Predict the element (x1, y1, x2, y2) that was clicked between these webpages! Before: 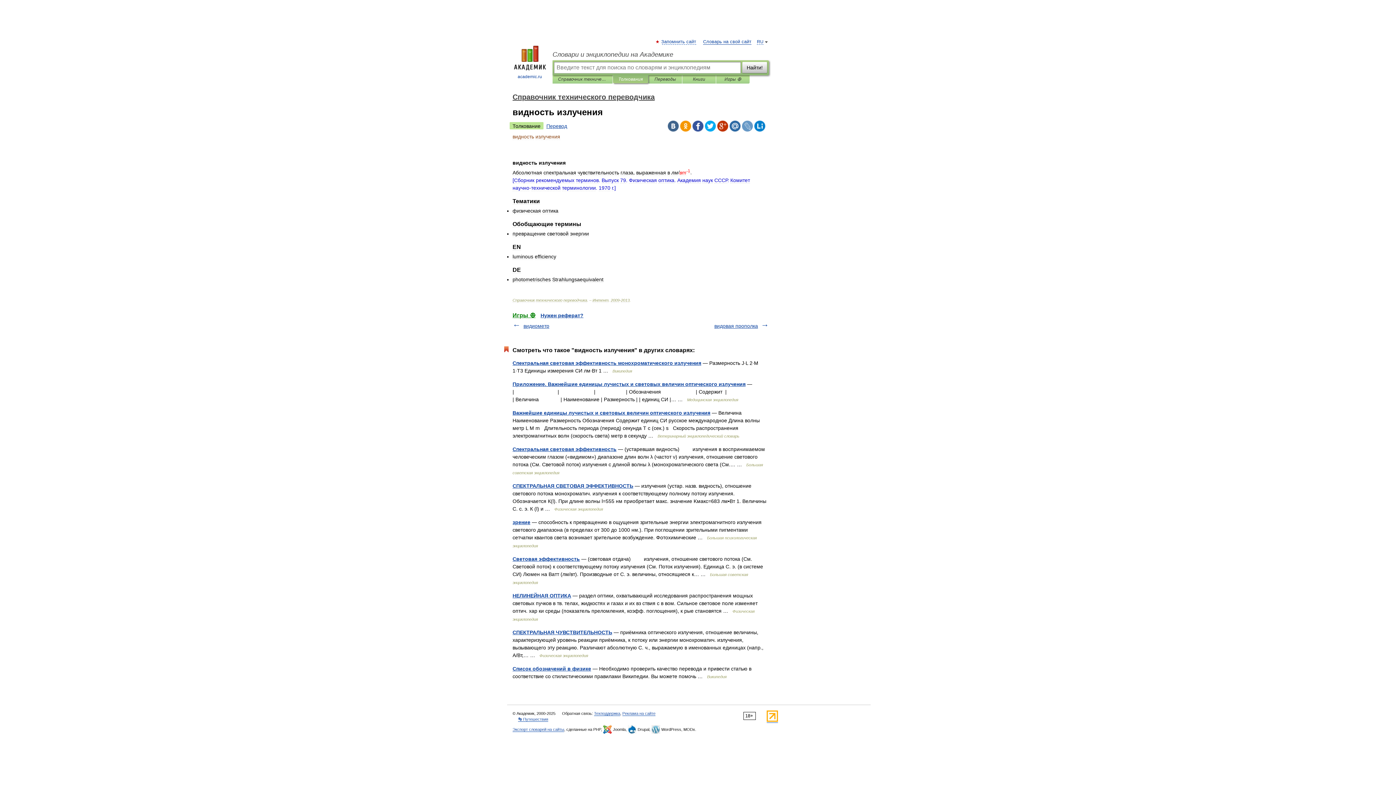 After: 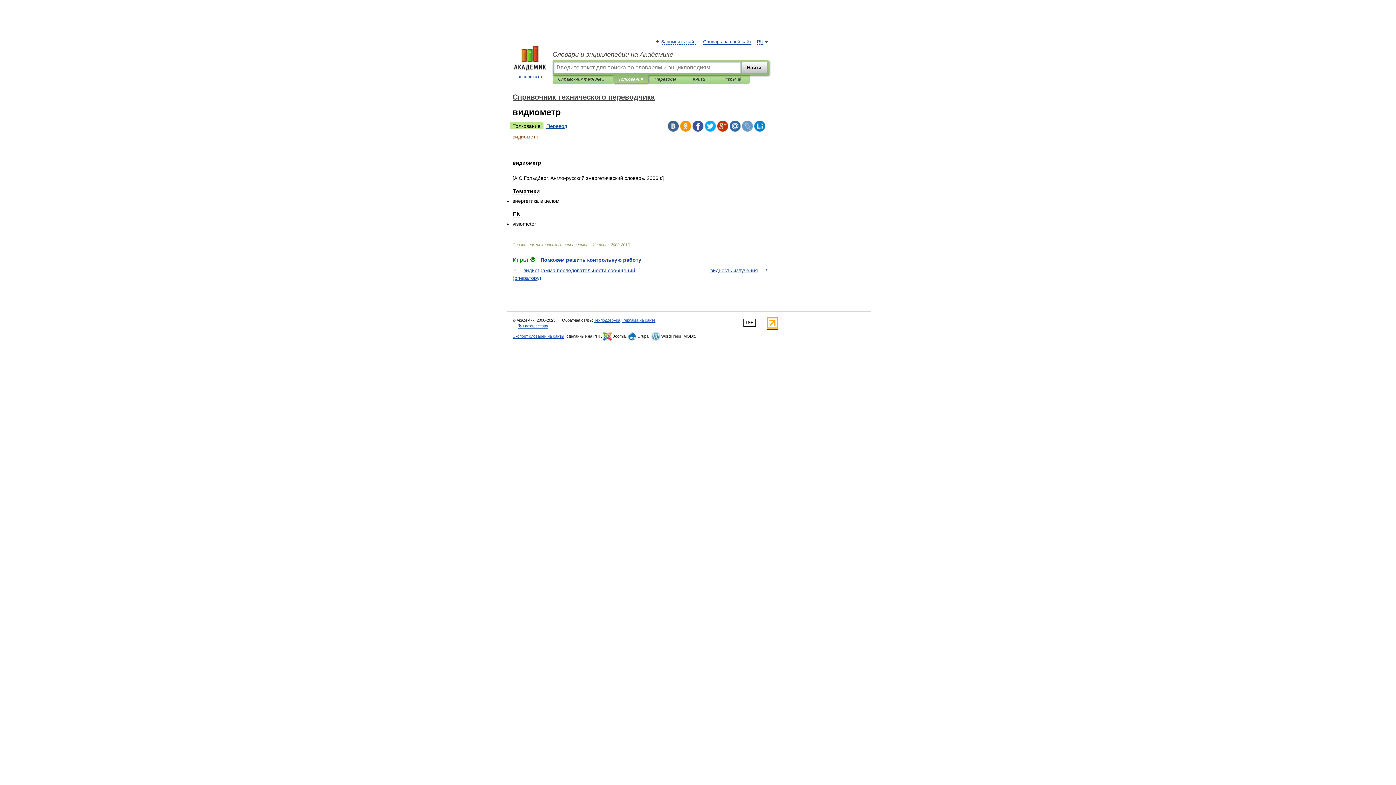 Action: label: видиометр bbox: (523, 323, 549, 328)